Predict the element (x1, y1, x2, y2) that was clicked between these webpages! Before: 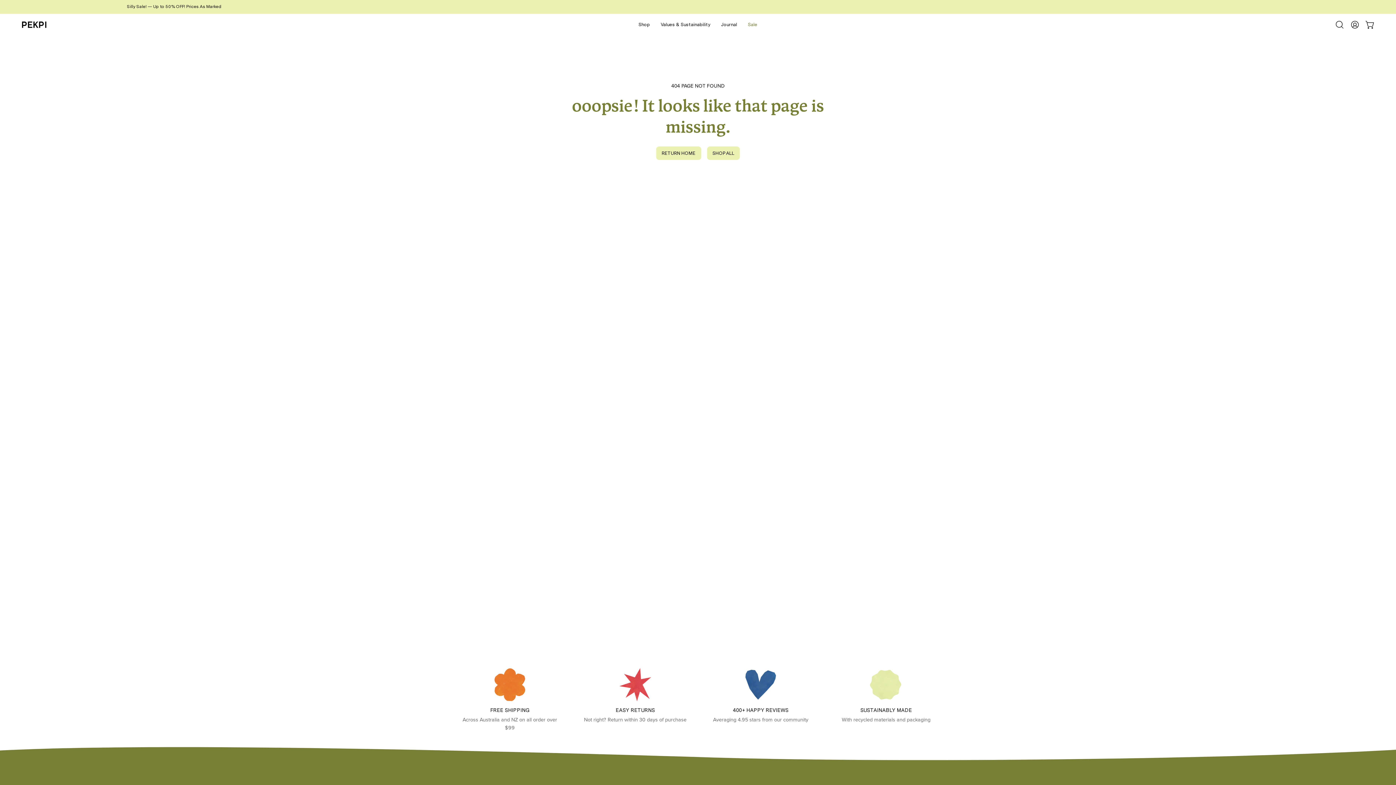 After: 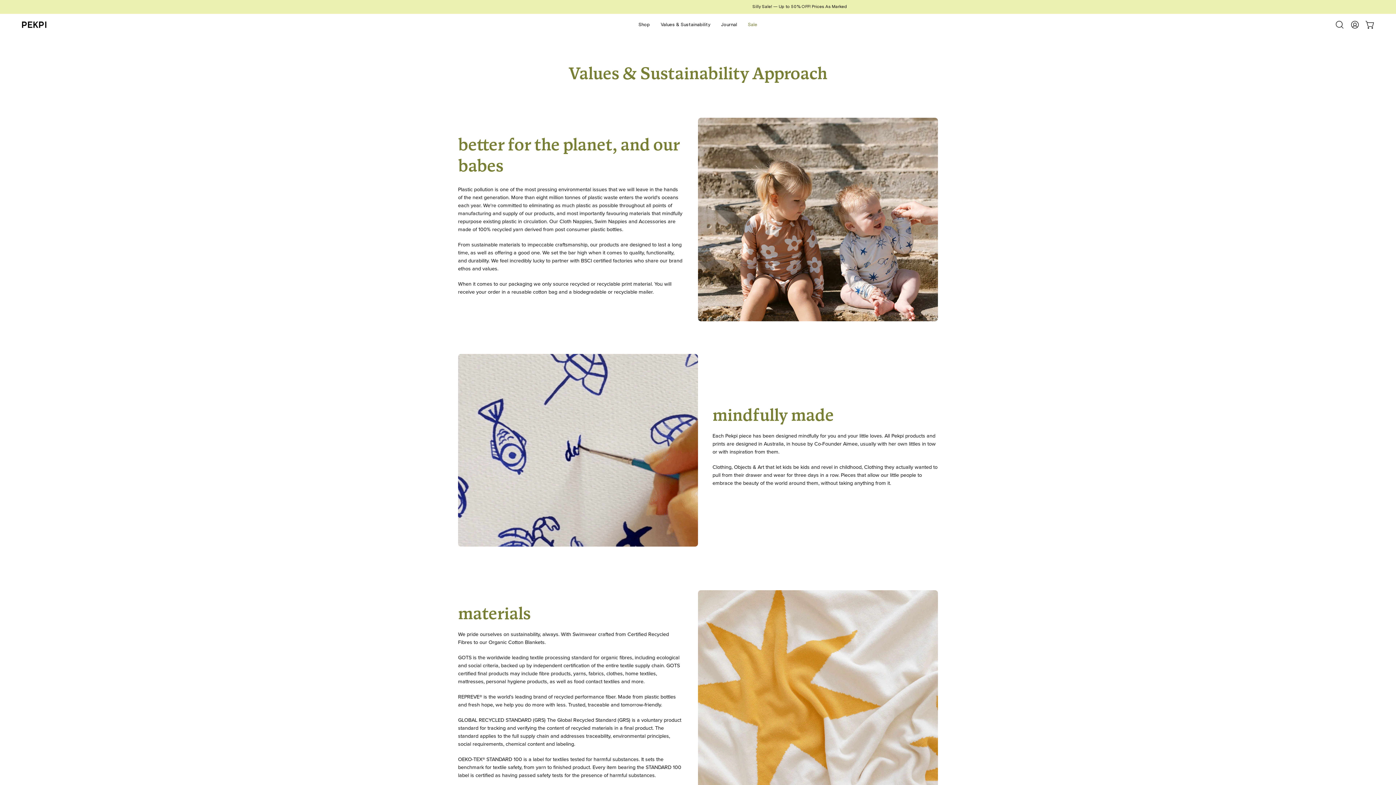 Action: bbox: (655, 13, 715, 35) label: Values & Sustainability